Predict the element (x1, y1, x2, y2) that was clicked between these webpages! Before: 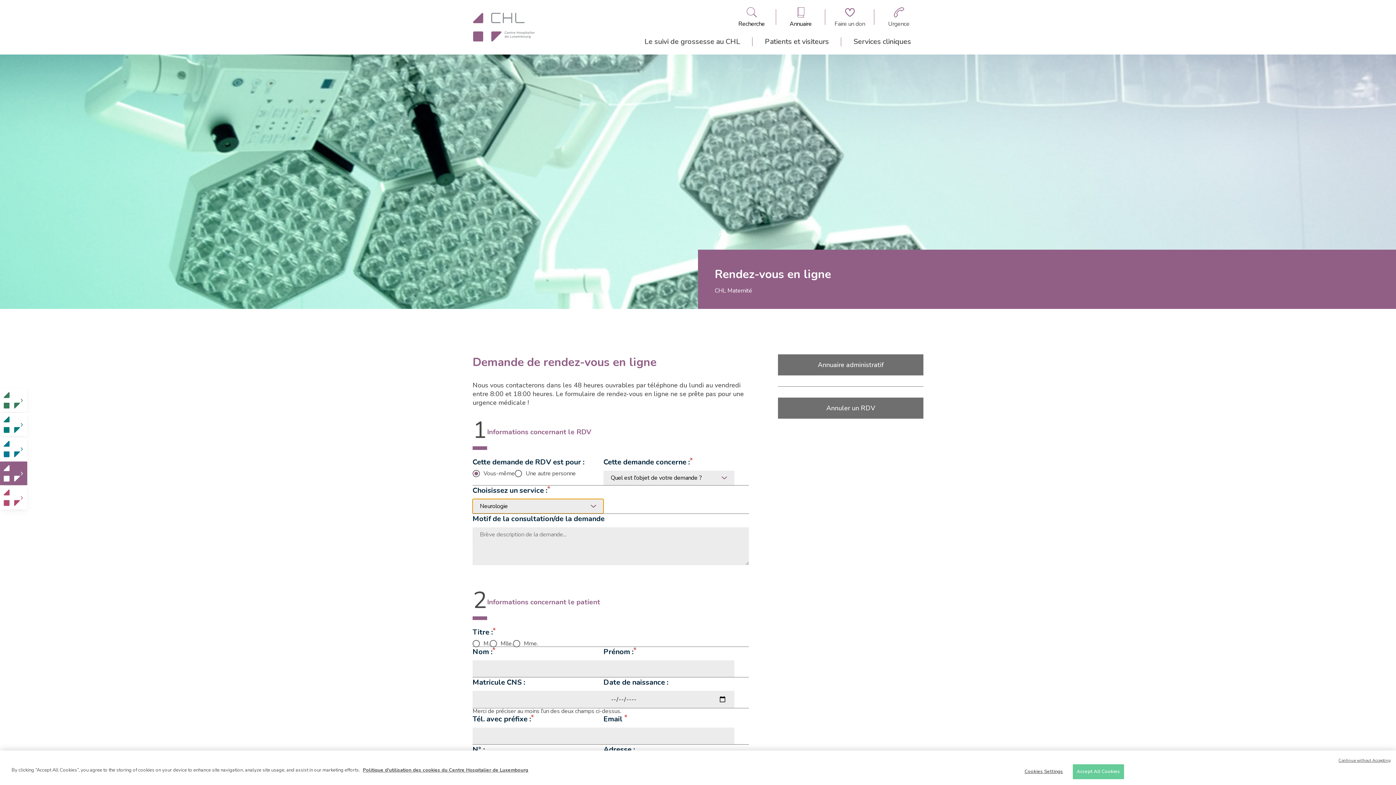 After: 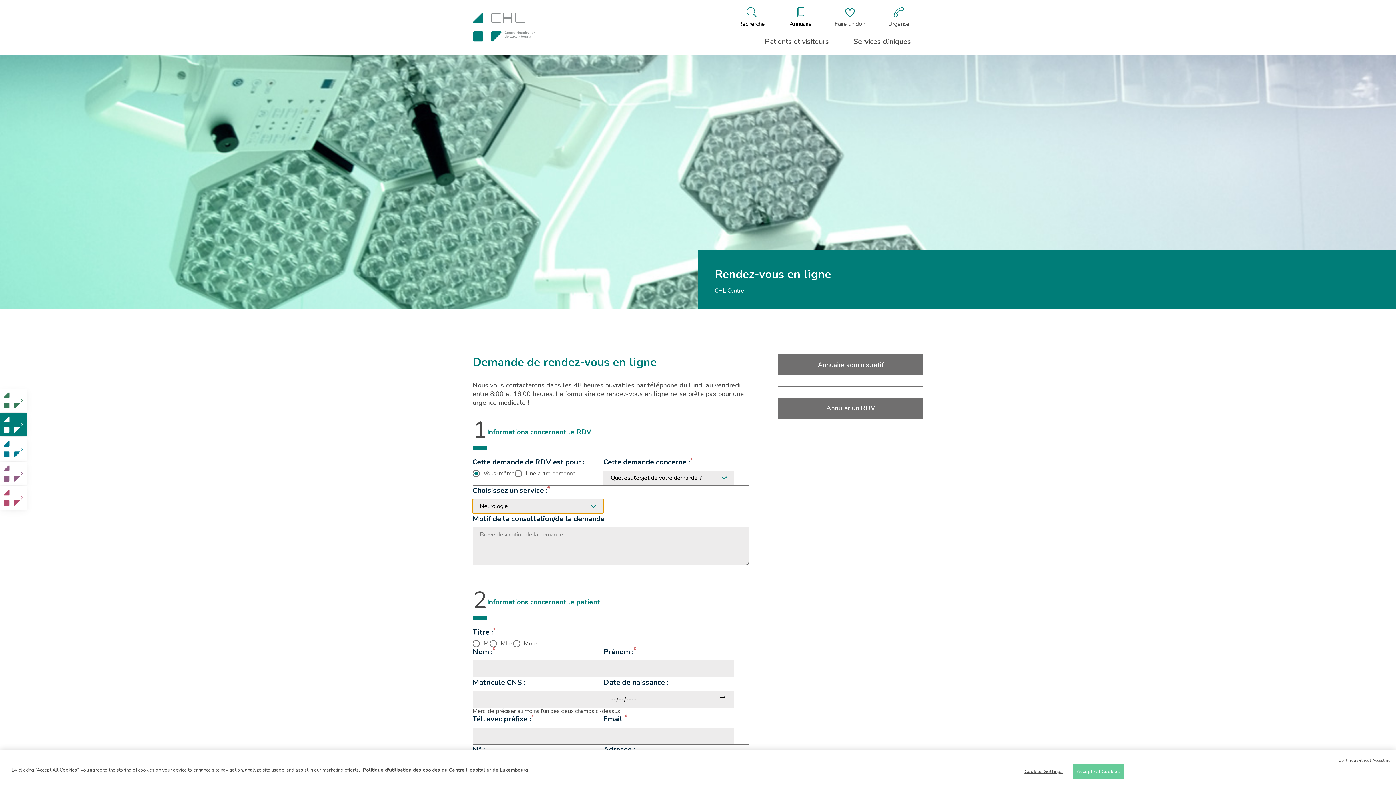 Action: label: Changer pour la clinique: CHL Centre bbox: (0, 413, 27, 436)